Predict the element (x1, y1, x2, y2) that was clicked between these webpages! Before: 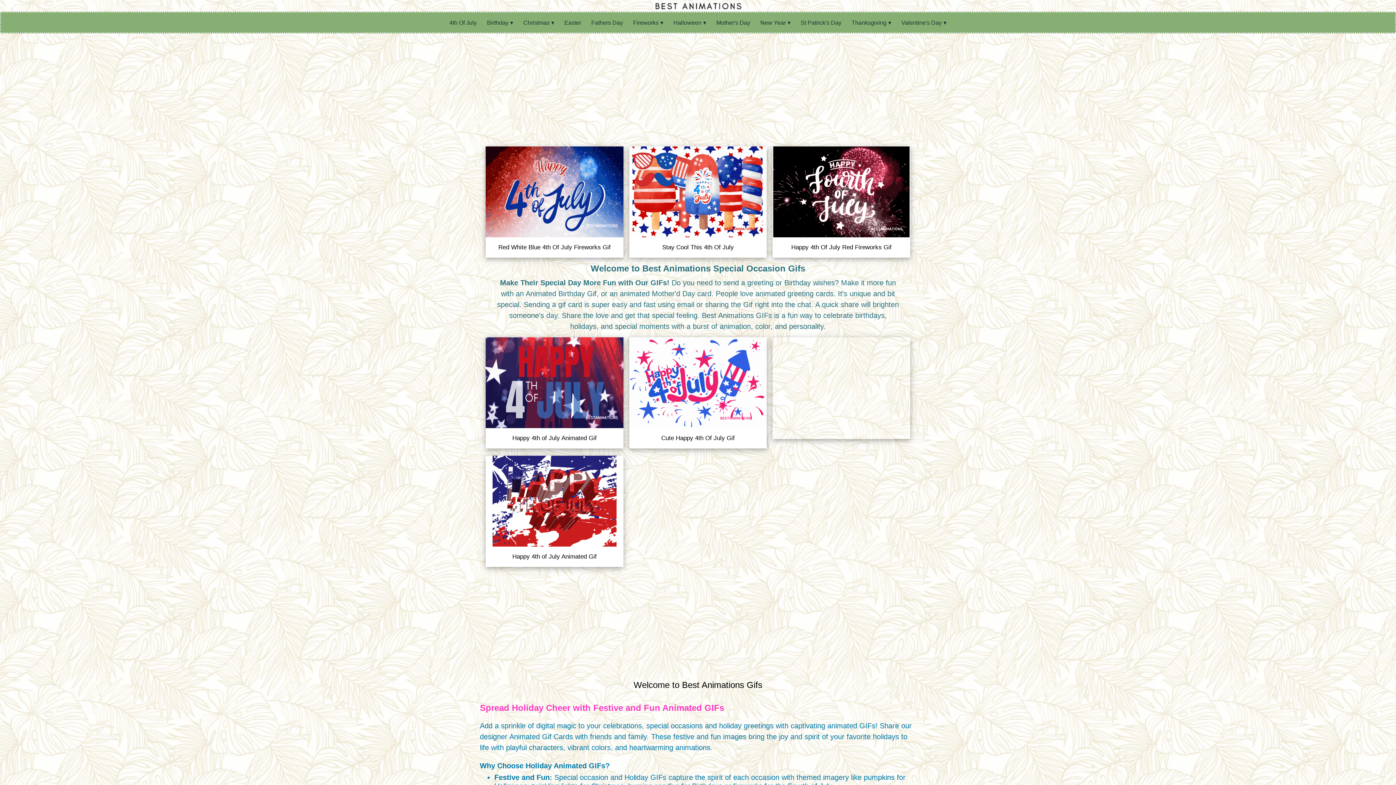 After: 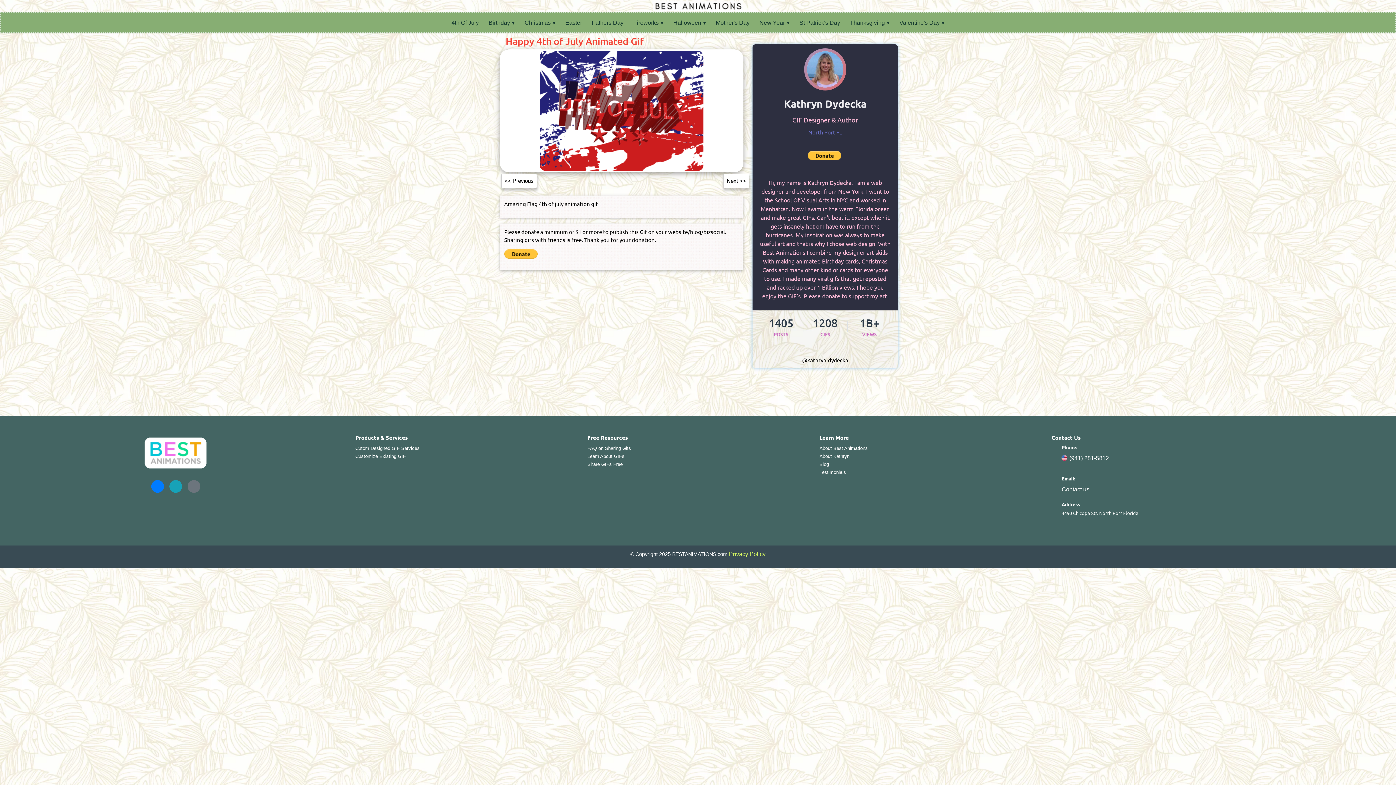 Action: bbox: (492, 497, 616, 504)